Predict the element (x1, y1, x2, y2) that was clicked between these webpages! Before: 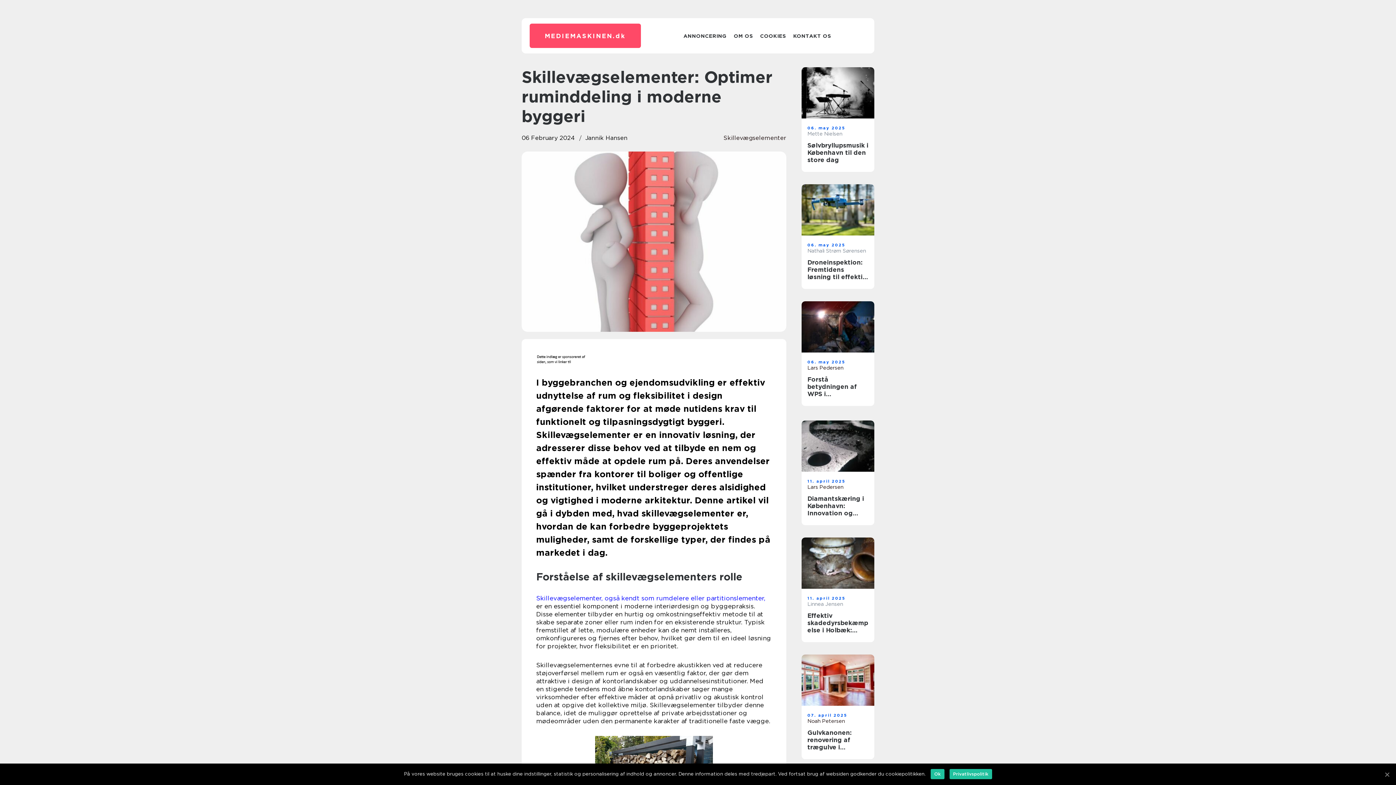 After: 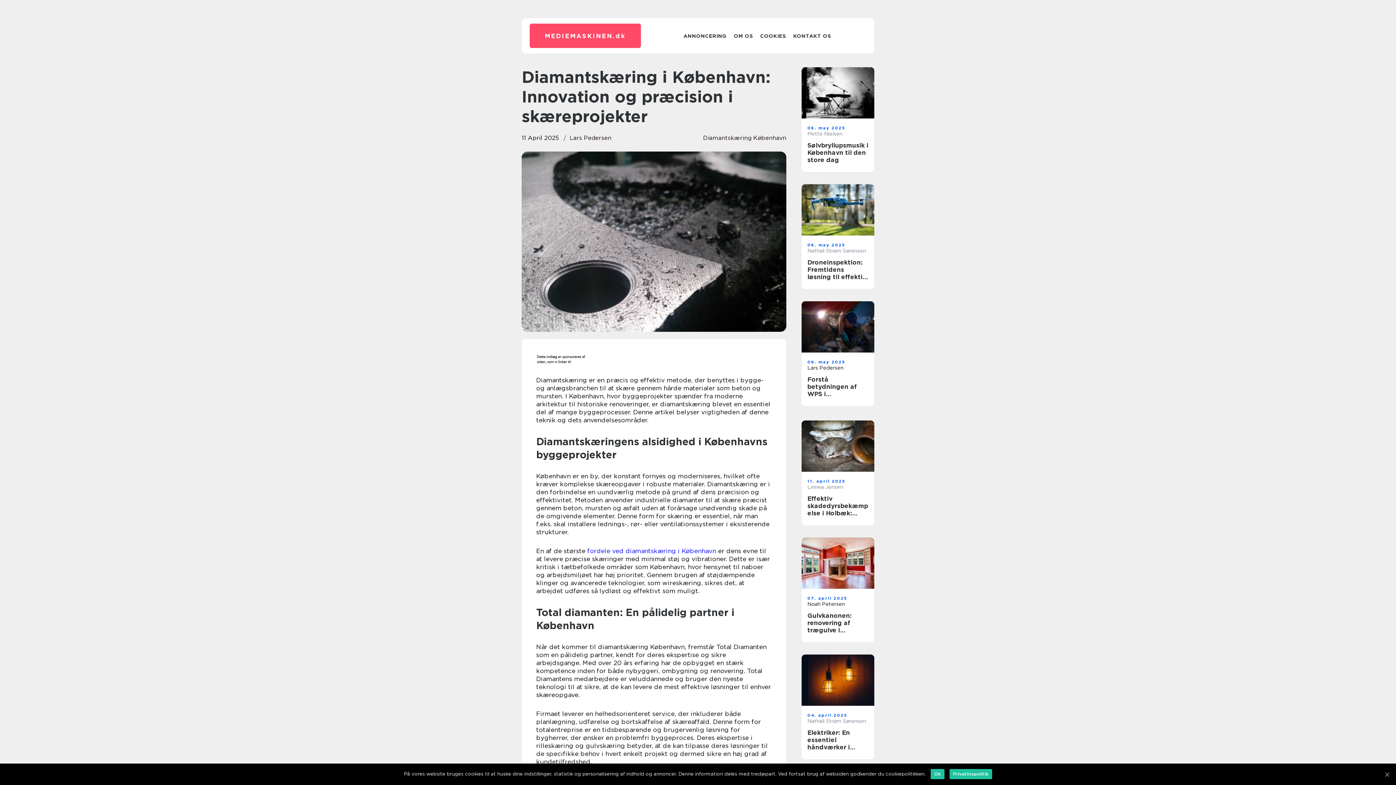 Action: bbox: (807, 495, 868, 517) label: Diamantskæring i København: Innovation og præcision i skæreprojekter